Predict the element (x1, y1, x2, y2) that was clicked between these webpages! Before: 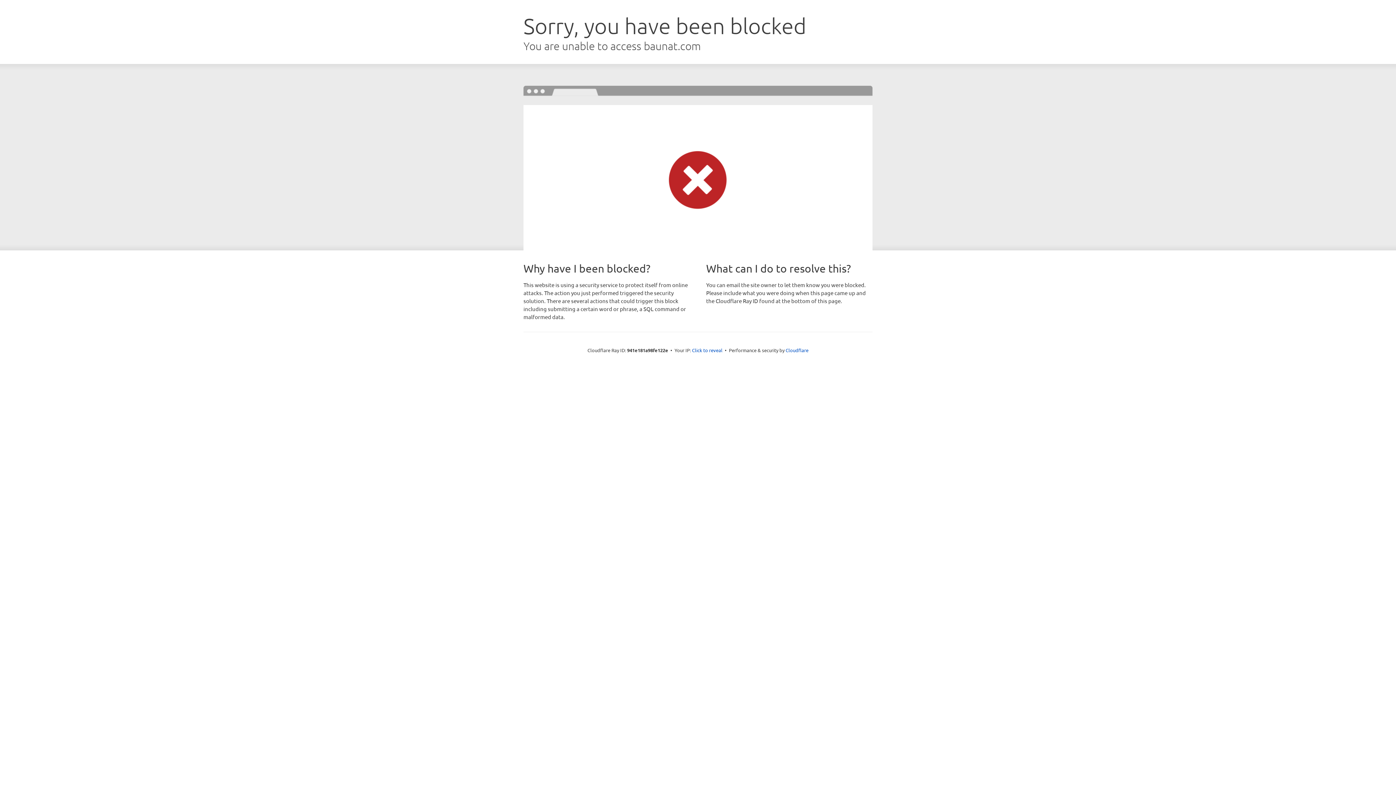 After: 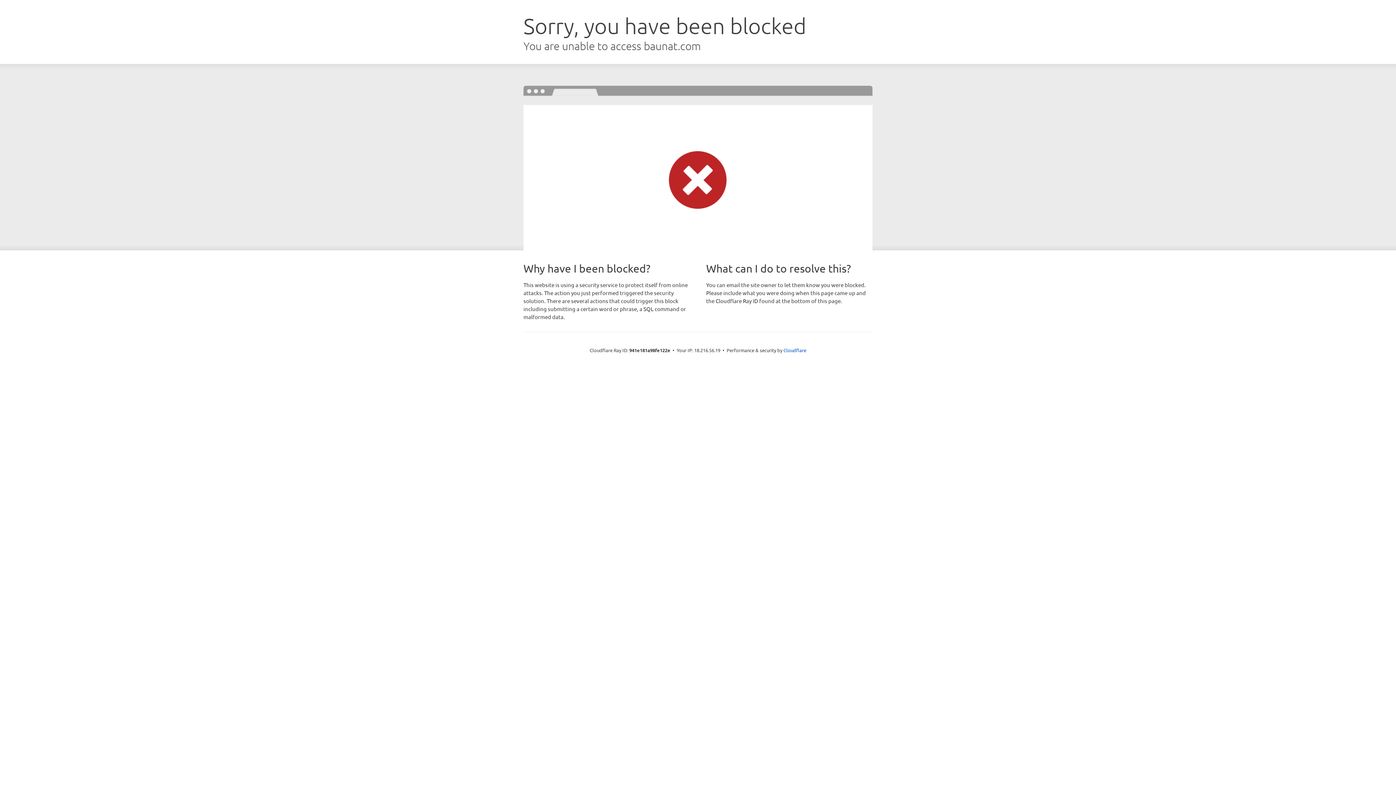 Action: label: Click to reveal bbox: (692, 346, 722, 353)